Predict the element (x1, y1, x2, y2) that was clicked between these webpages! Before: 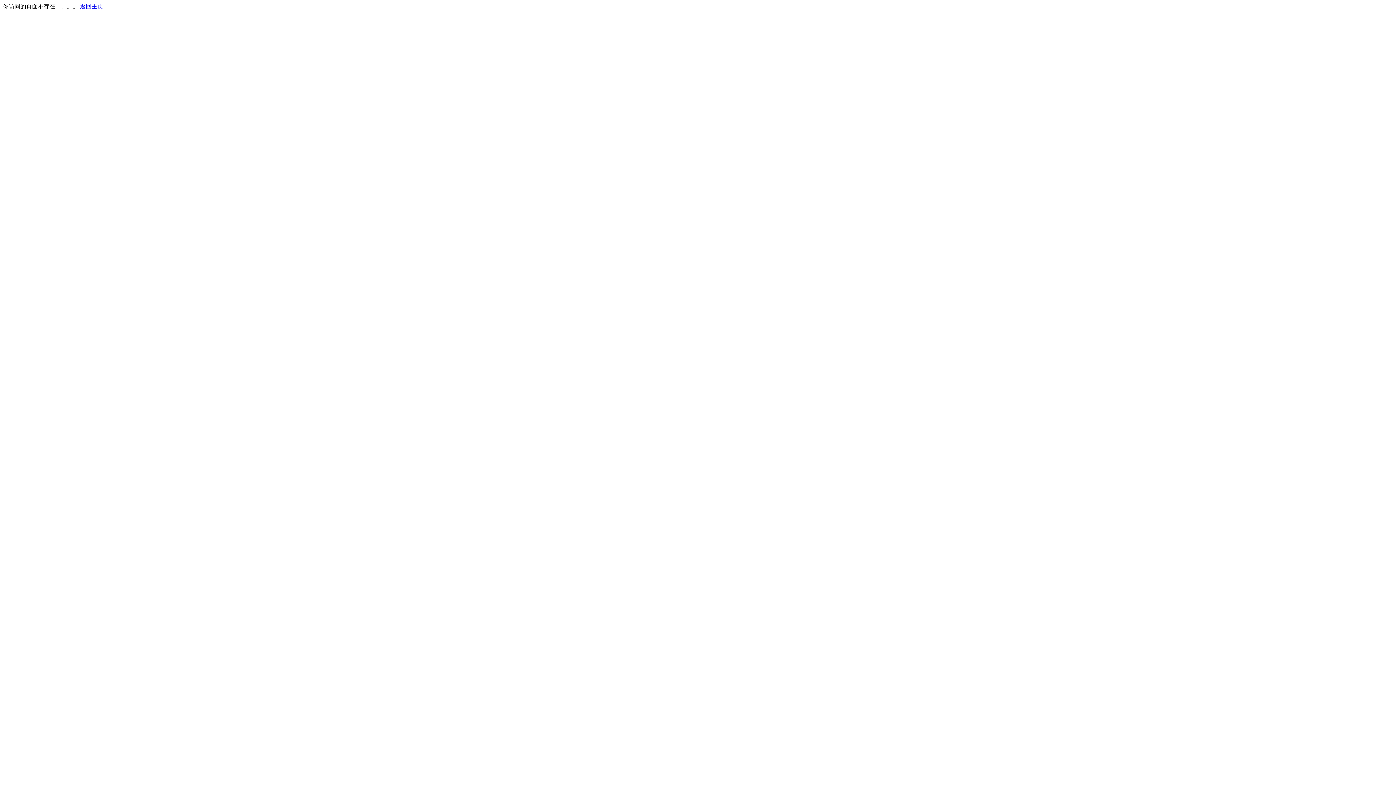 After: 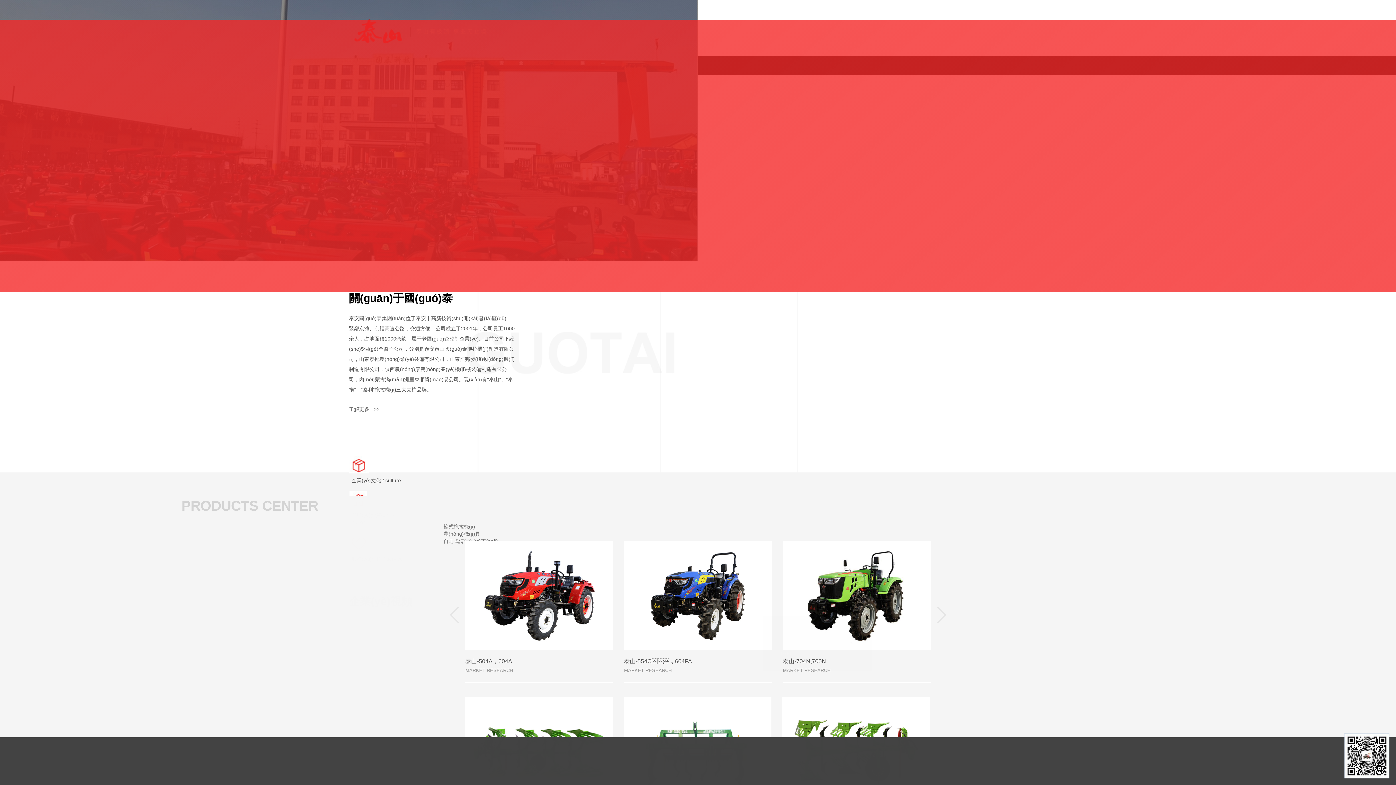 Action: label: 返回主页 bbox: (80, 3, 103, 9)